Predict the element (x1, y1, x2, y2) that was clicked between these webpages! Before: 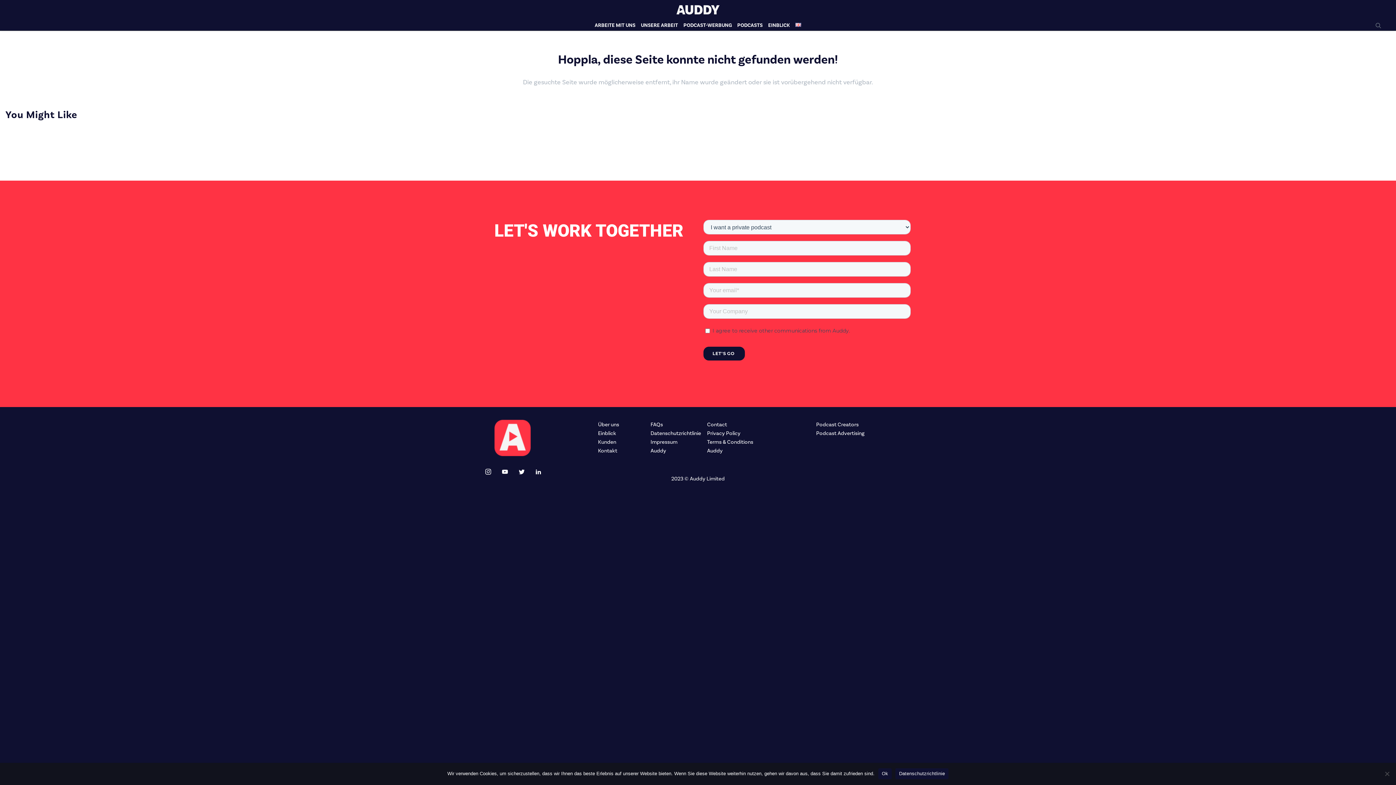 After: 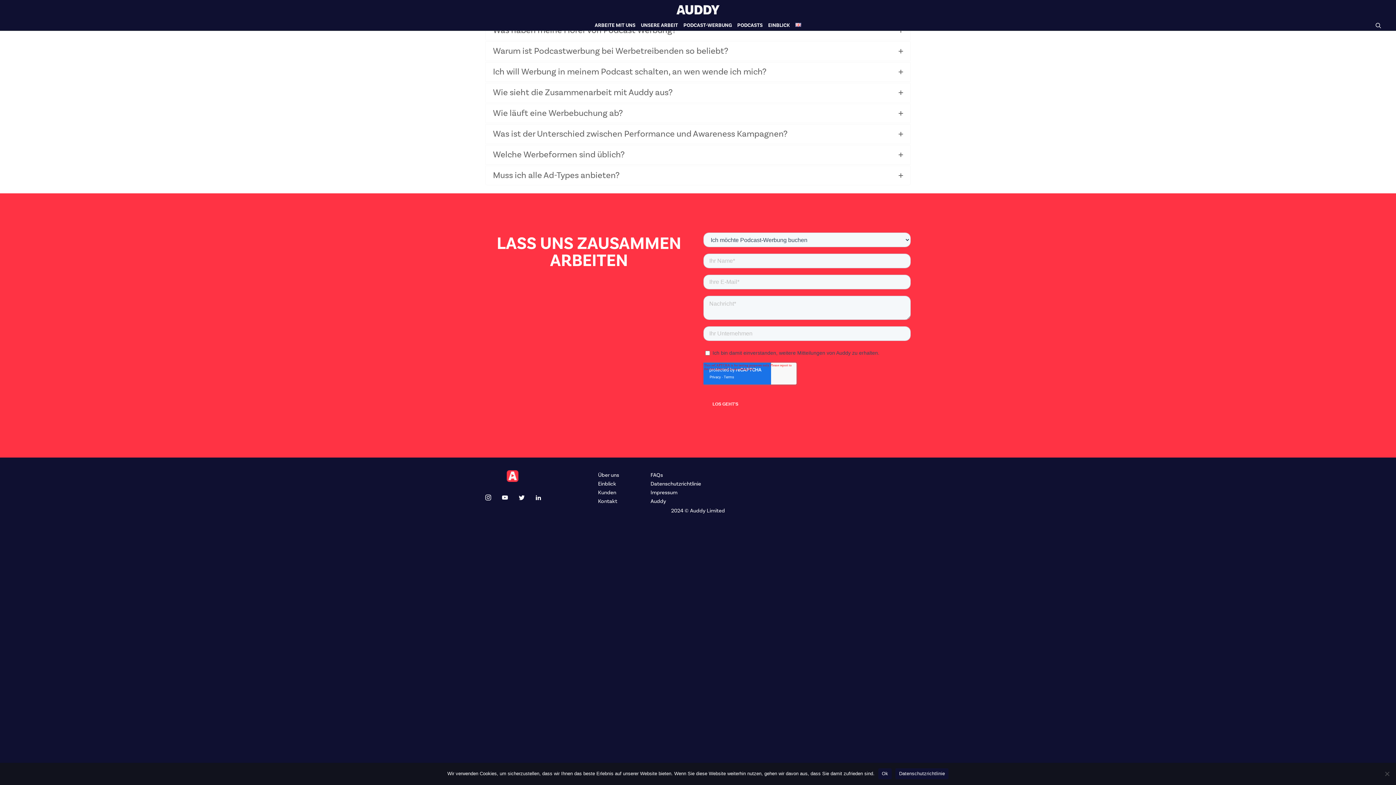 Action: label: FAQs bbox: (650, 421, 663, 428)